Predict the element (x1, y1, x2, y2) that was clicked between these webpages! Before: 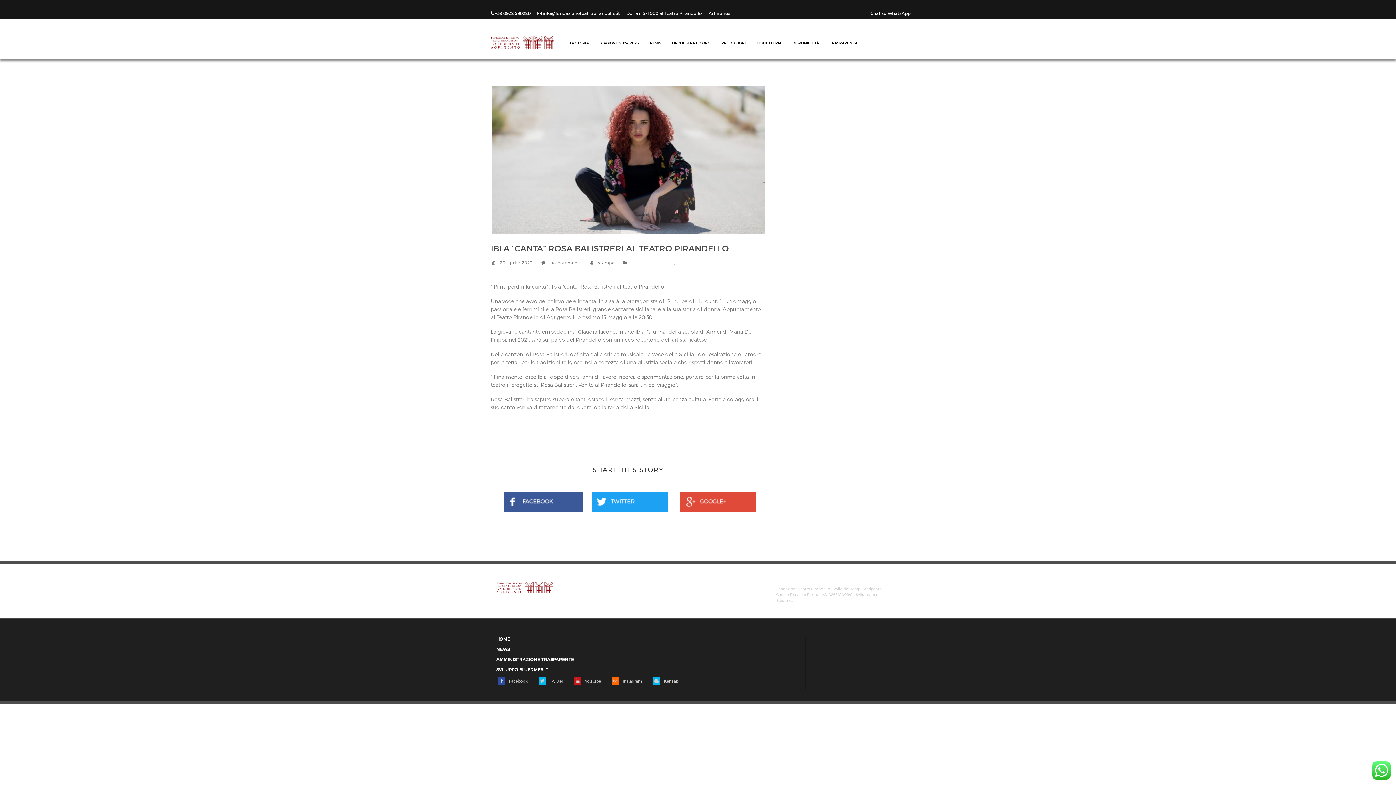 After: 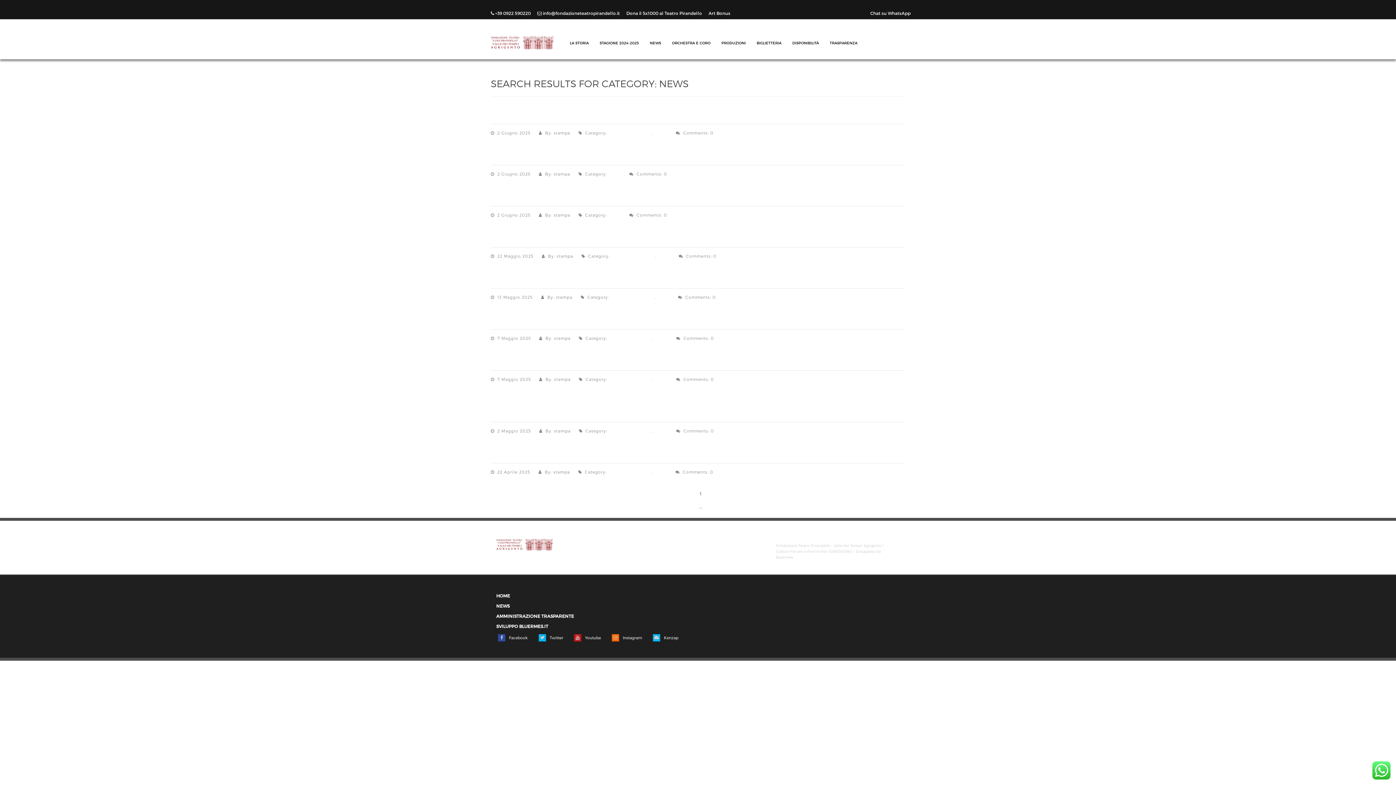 Action: bbox: (677, 260, 688, 265) label: news